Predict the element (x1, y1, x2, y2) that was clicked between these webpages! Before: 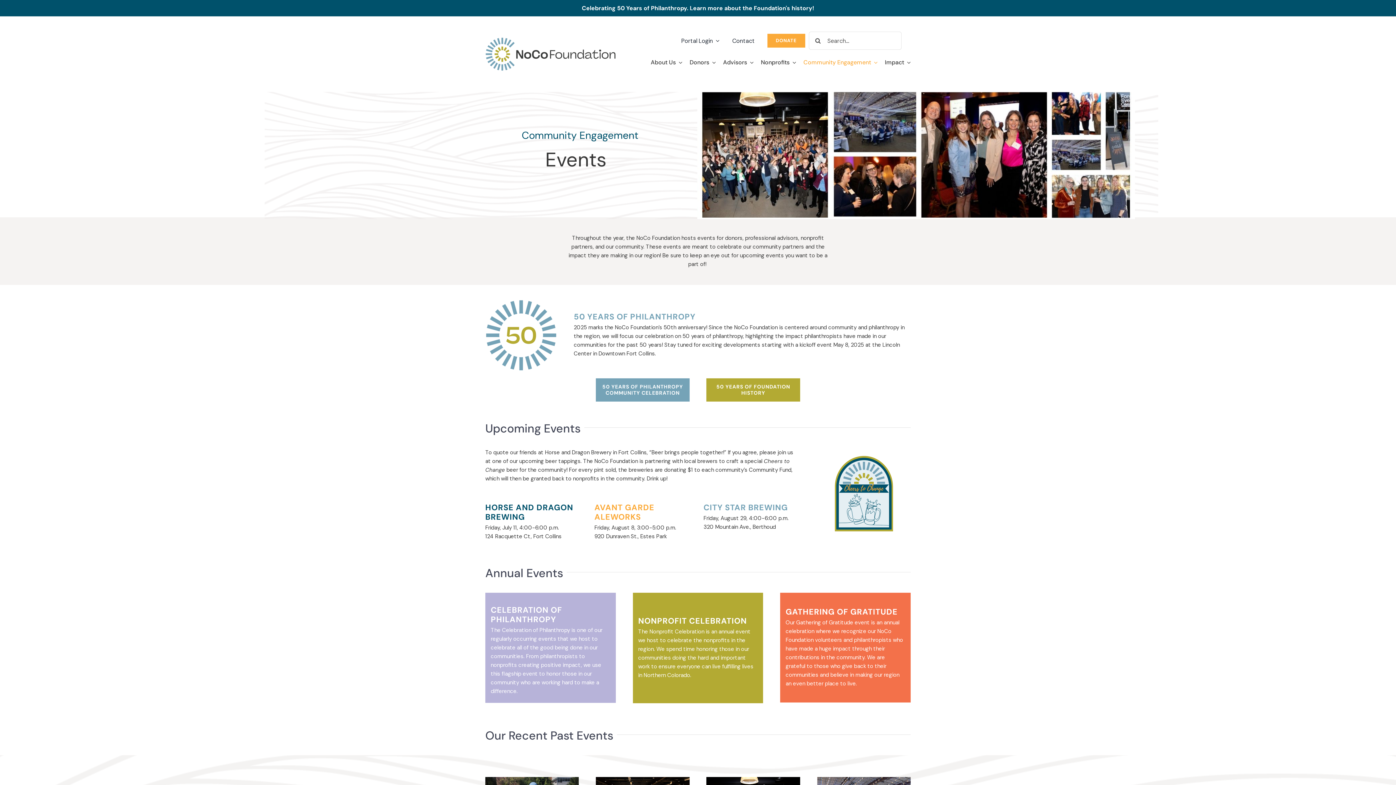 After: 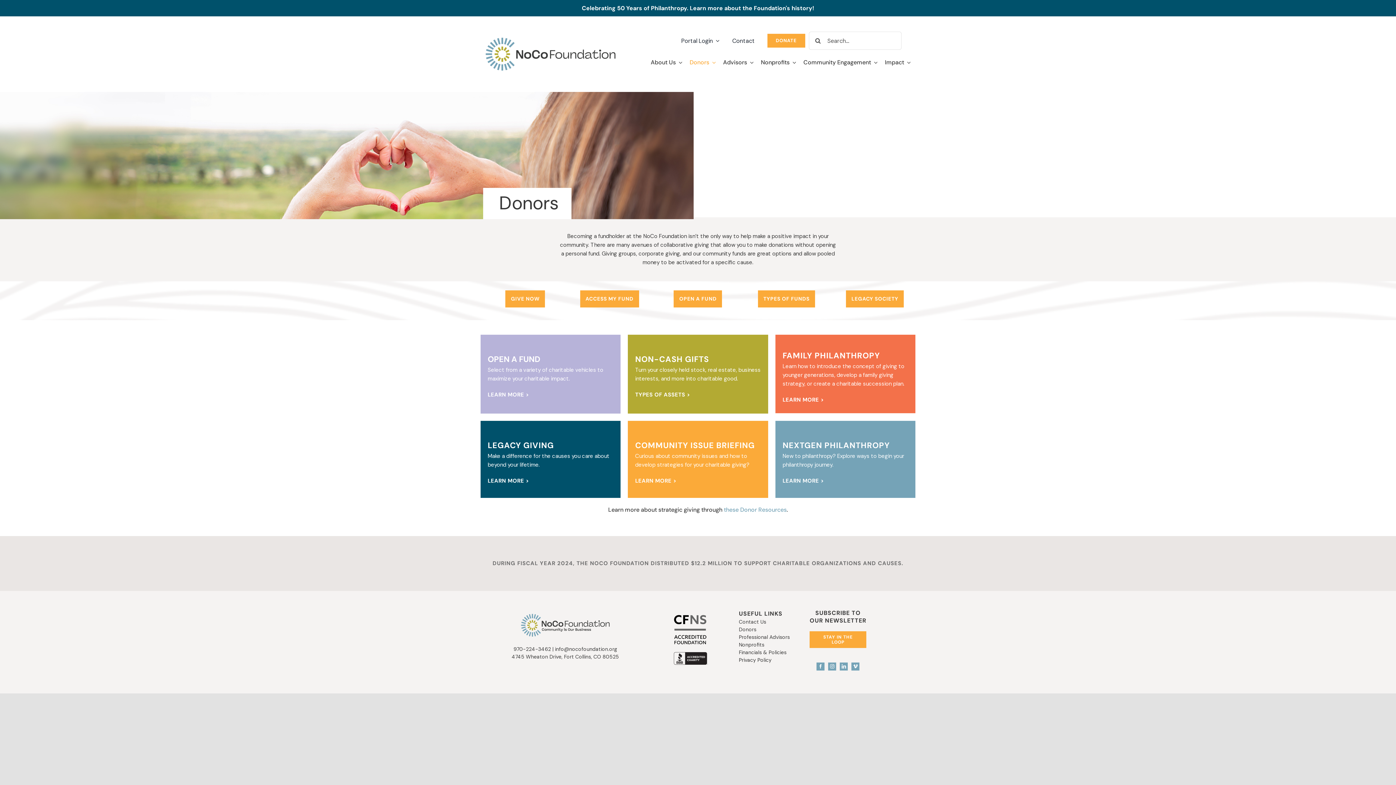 Action: label: Donors bbox: (689, 57, 716, 66)